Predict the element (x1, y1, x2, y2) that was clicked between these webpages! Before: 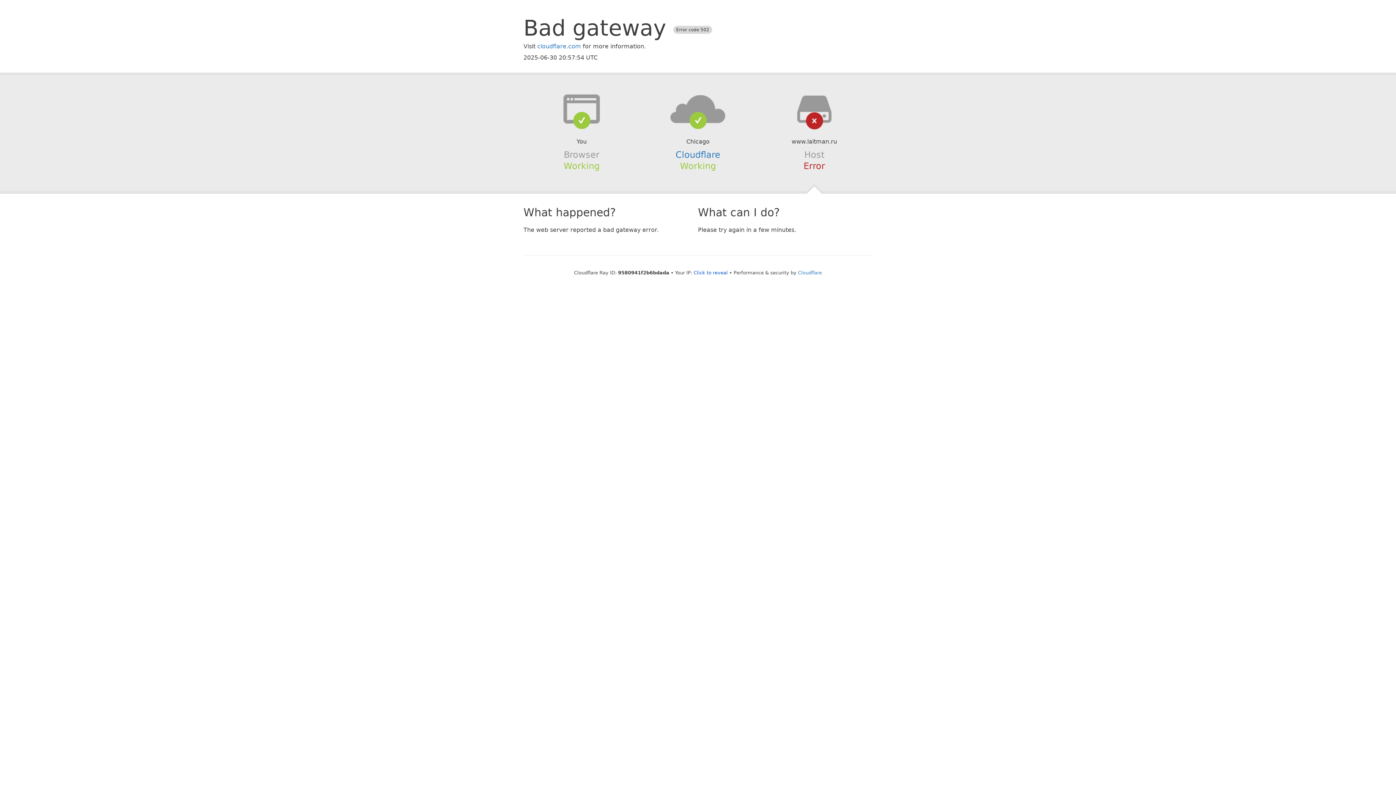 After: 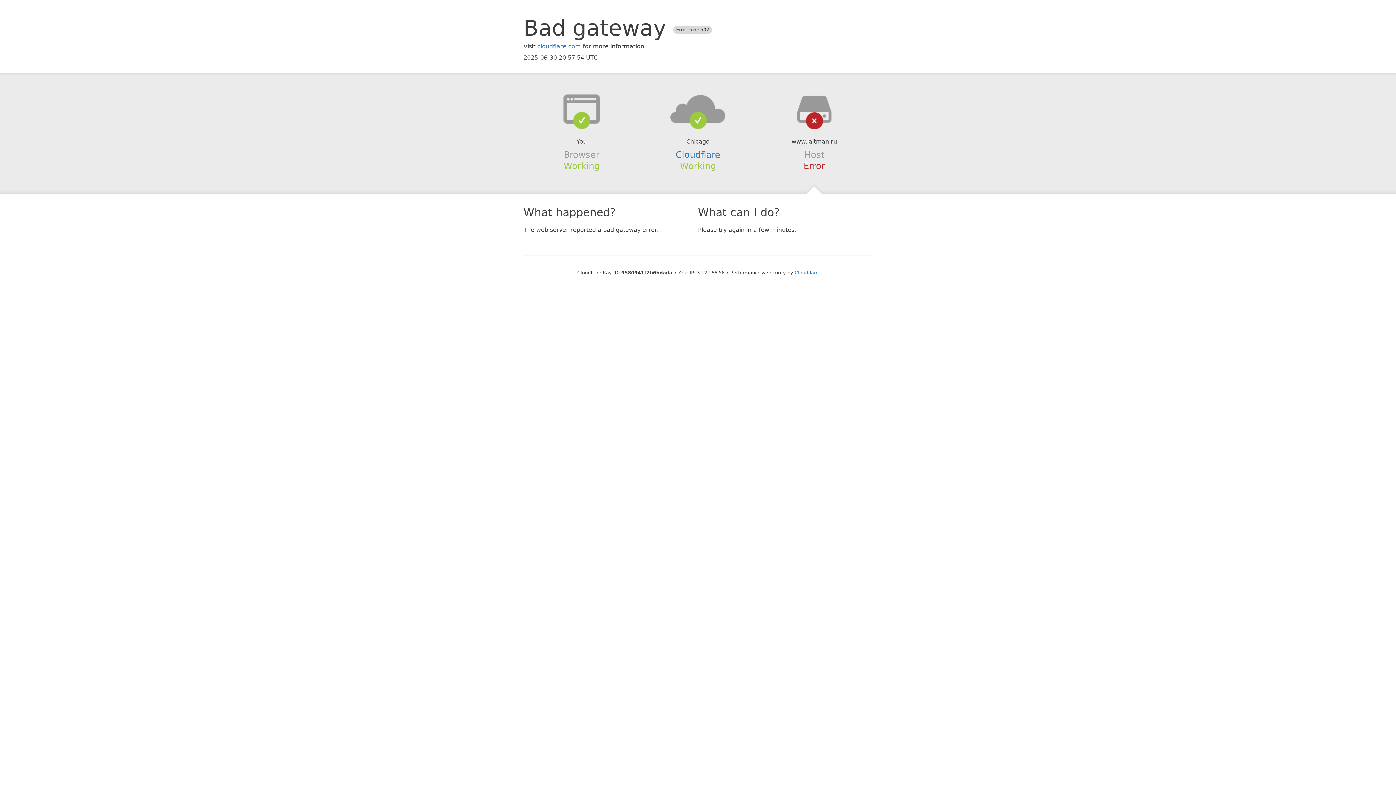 Action: bbox: (693, 270, 728, 275) label: Click to reveal